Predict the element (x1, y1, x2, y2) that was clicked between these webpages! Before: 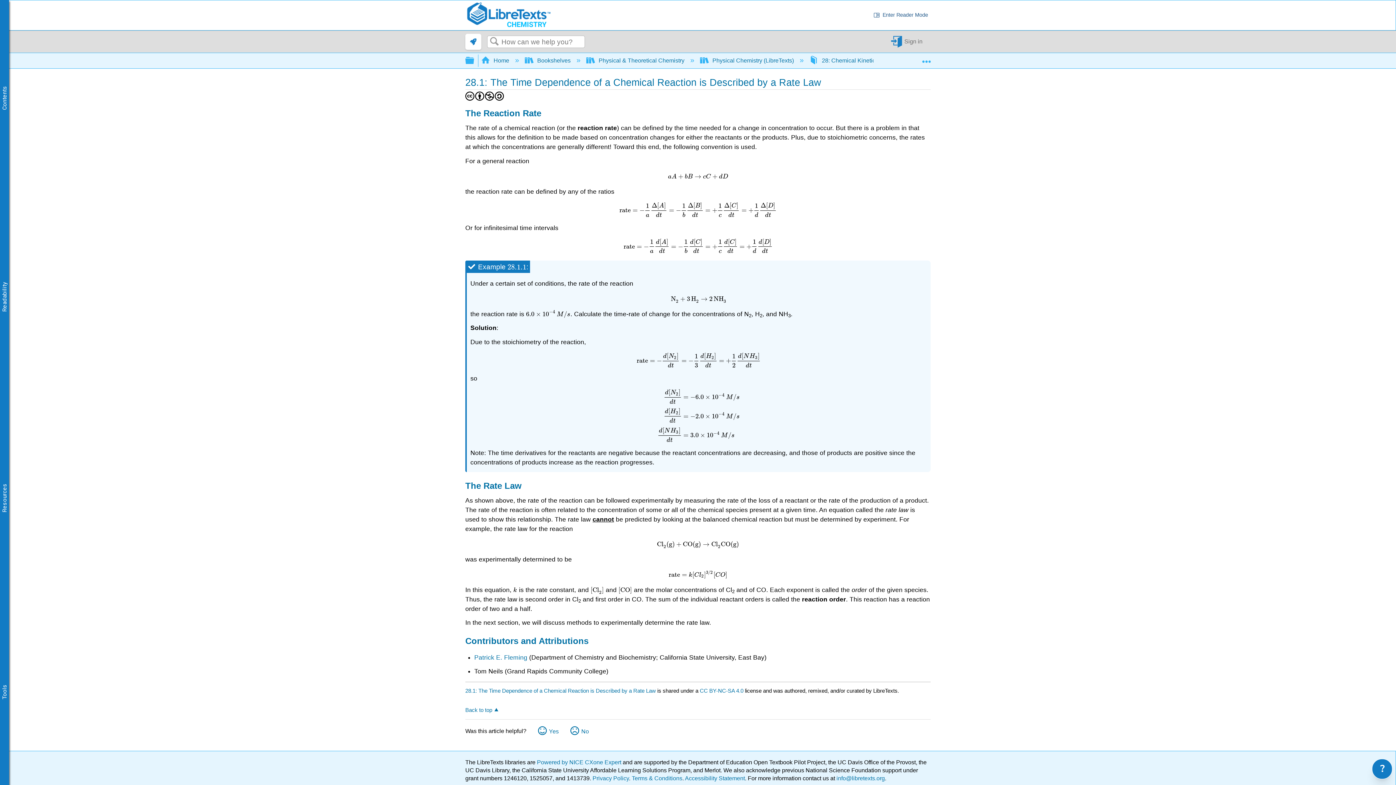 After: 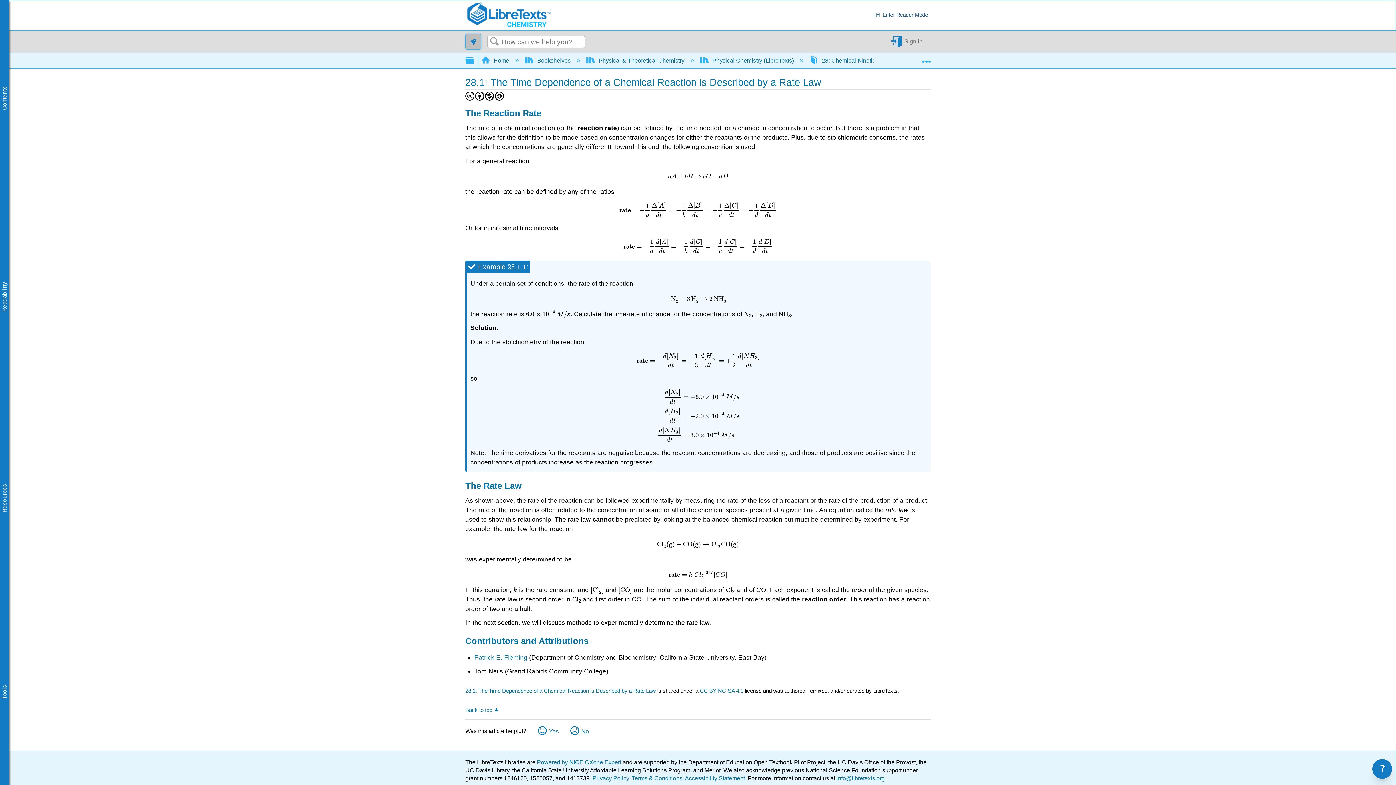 Action: bbox: (465, 33, 481, 49)